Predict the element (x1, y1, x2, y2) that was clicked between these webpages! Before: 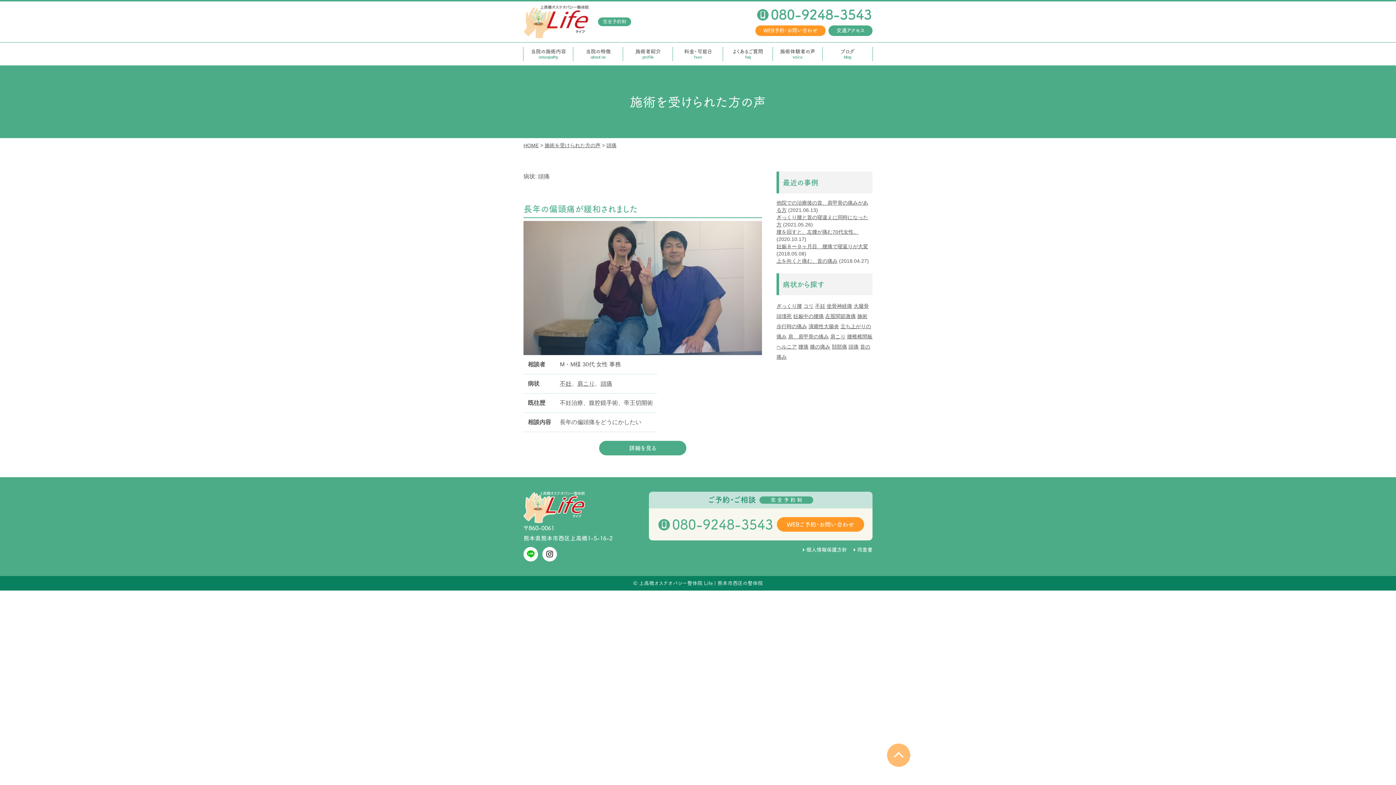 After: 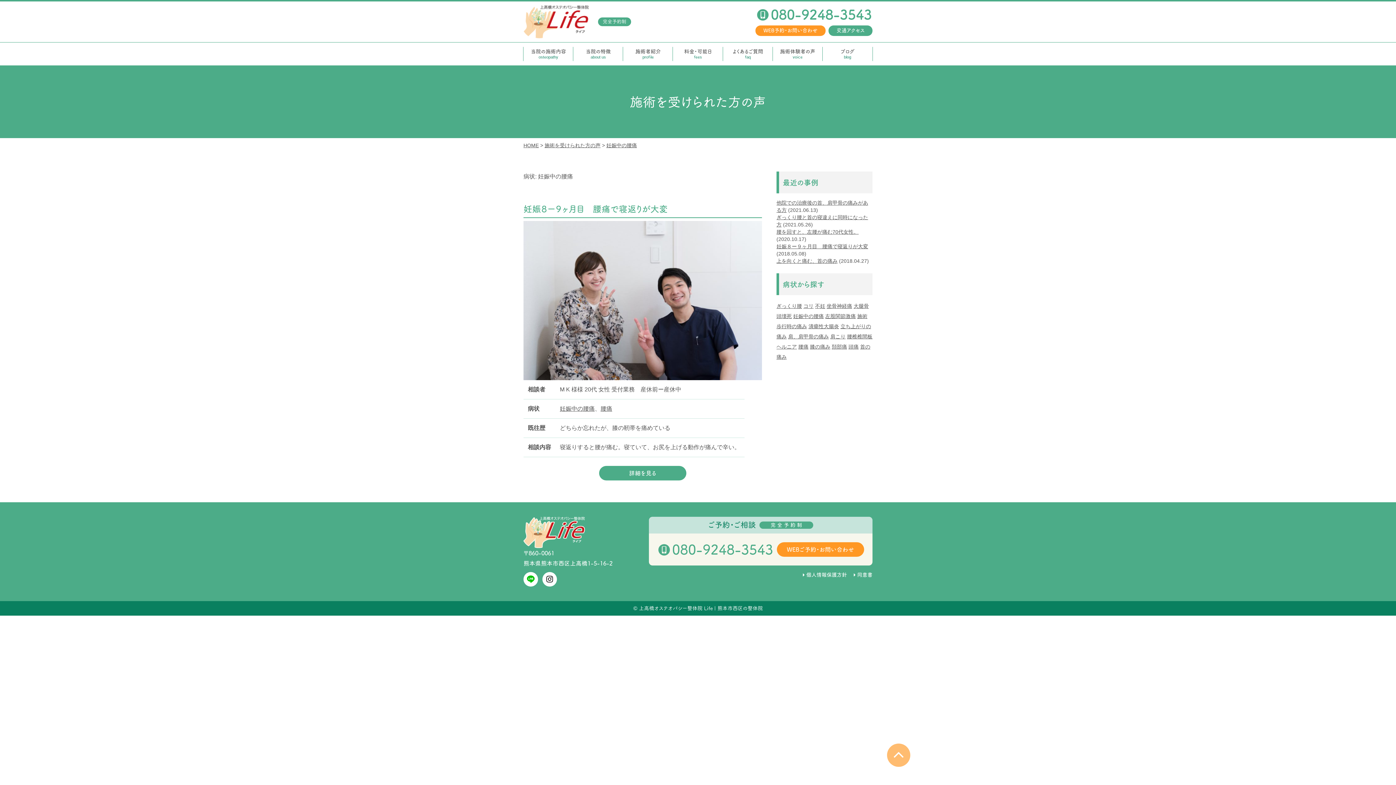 Action: bbox: (793, 313, 824, 319) label: 妊娠中の腰痛